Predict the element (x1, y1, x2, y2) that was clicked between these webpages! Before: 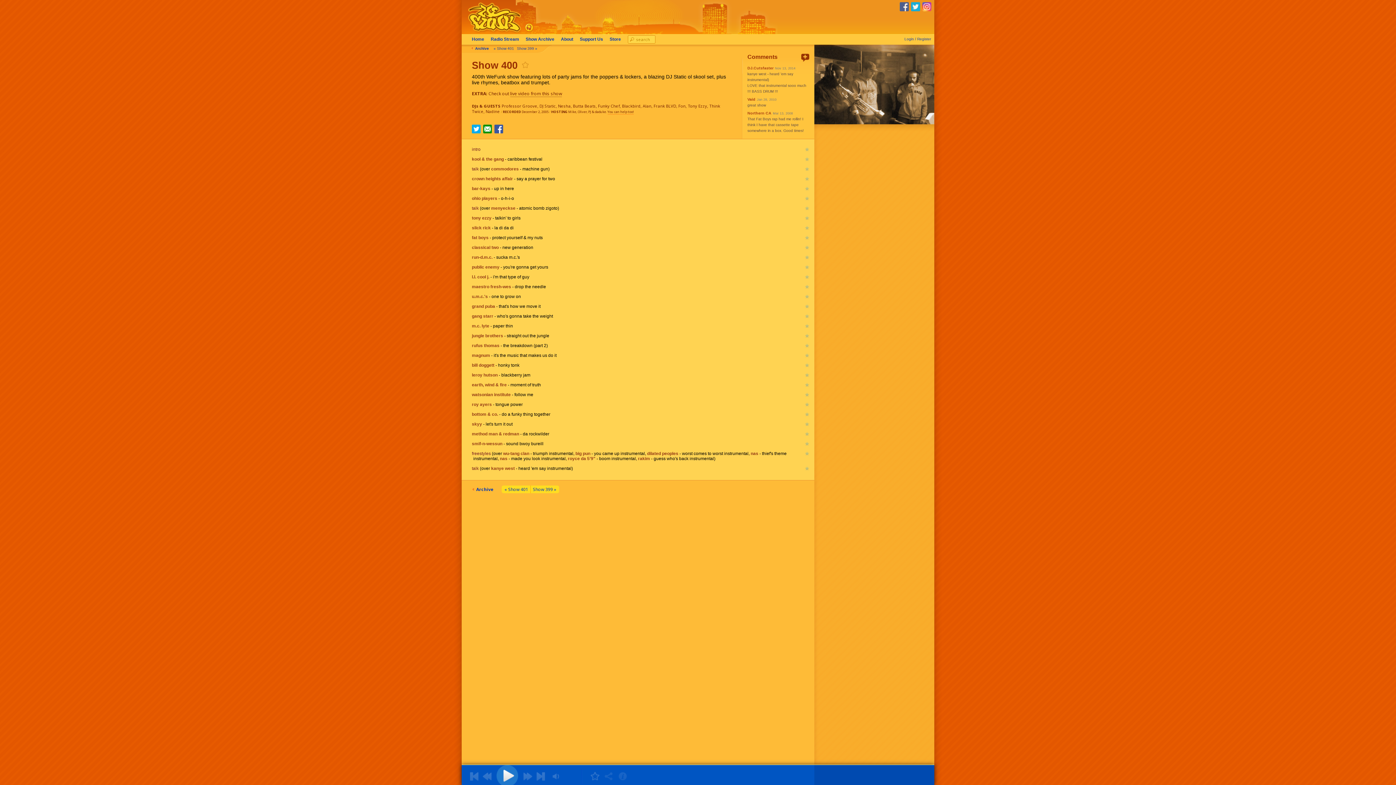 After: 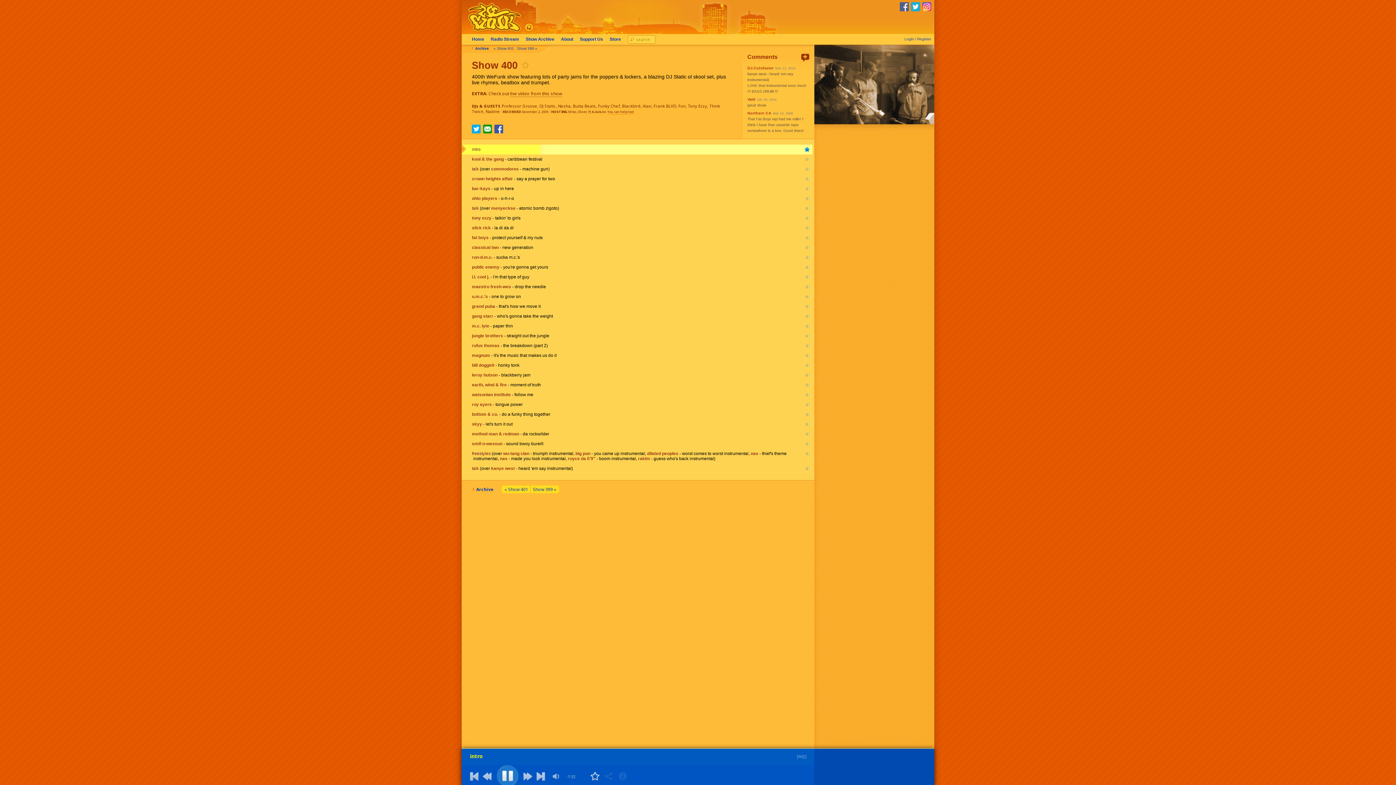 Action: bbox: (494, 765, 521, 785)